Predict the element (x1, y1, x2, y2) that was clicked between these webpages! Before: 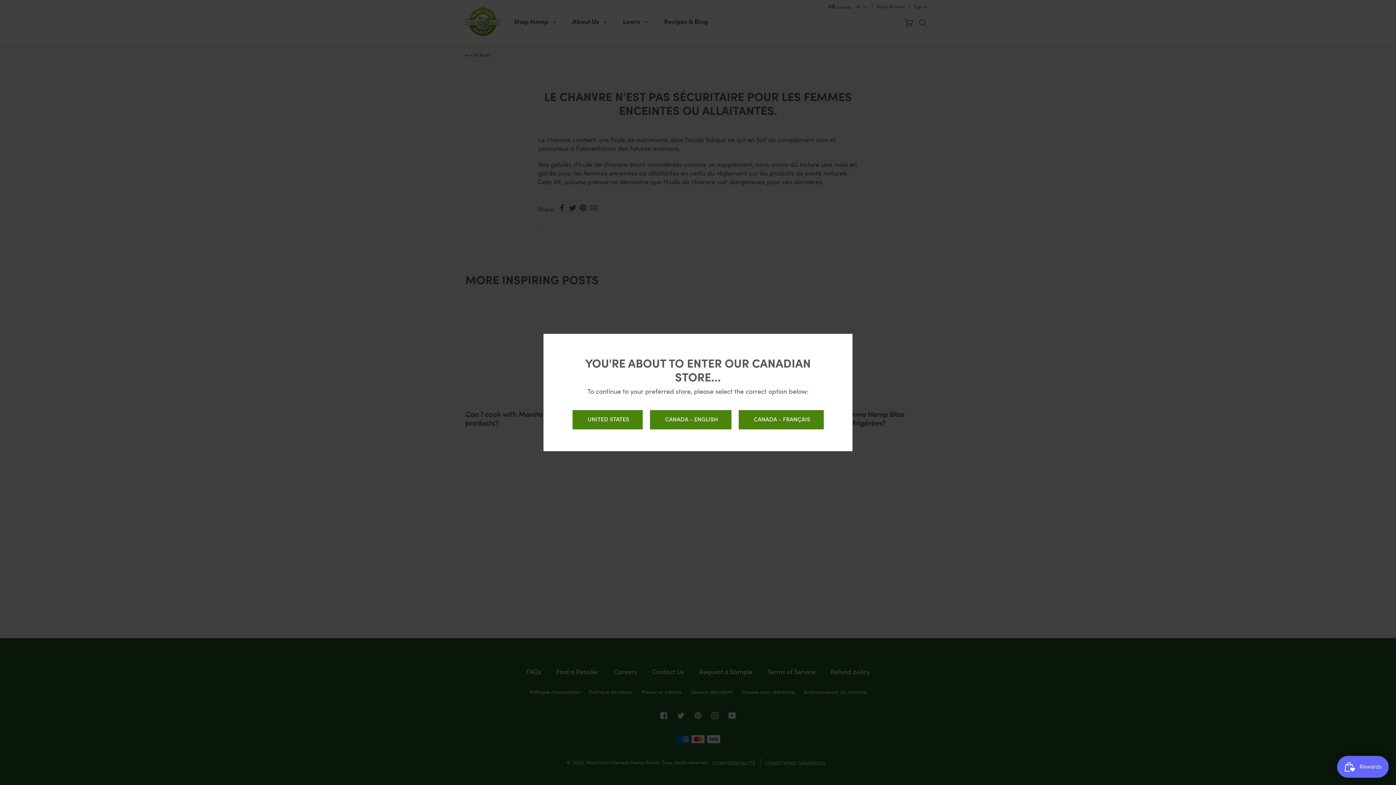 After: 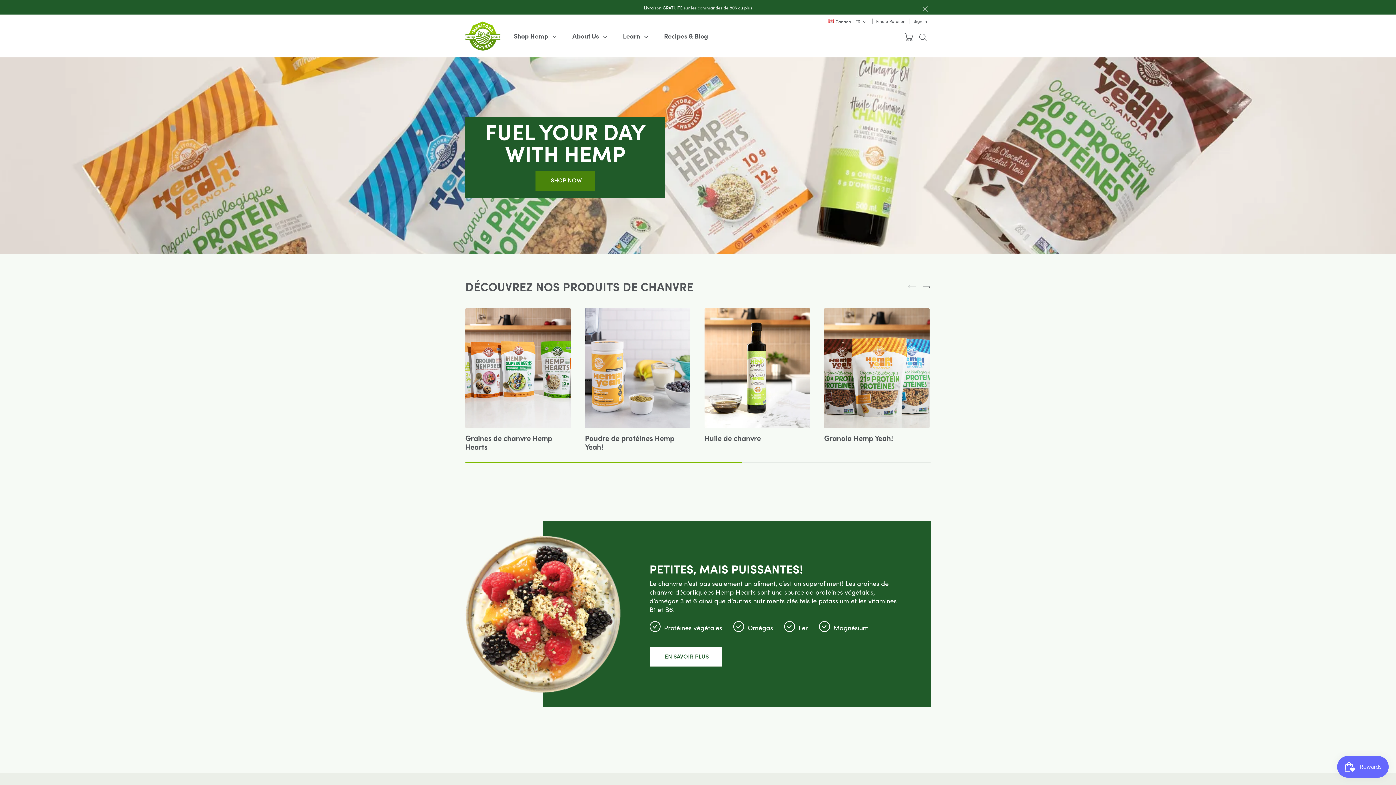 Action: label: CANADA - FRANÇAIS  bbox: (738, 410, 823, 429)